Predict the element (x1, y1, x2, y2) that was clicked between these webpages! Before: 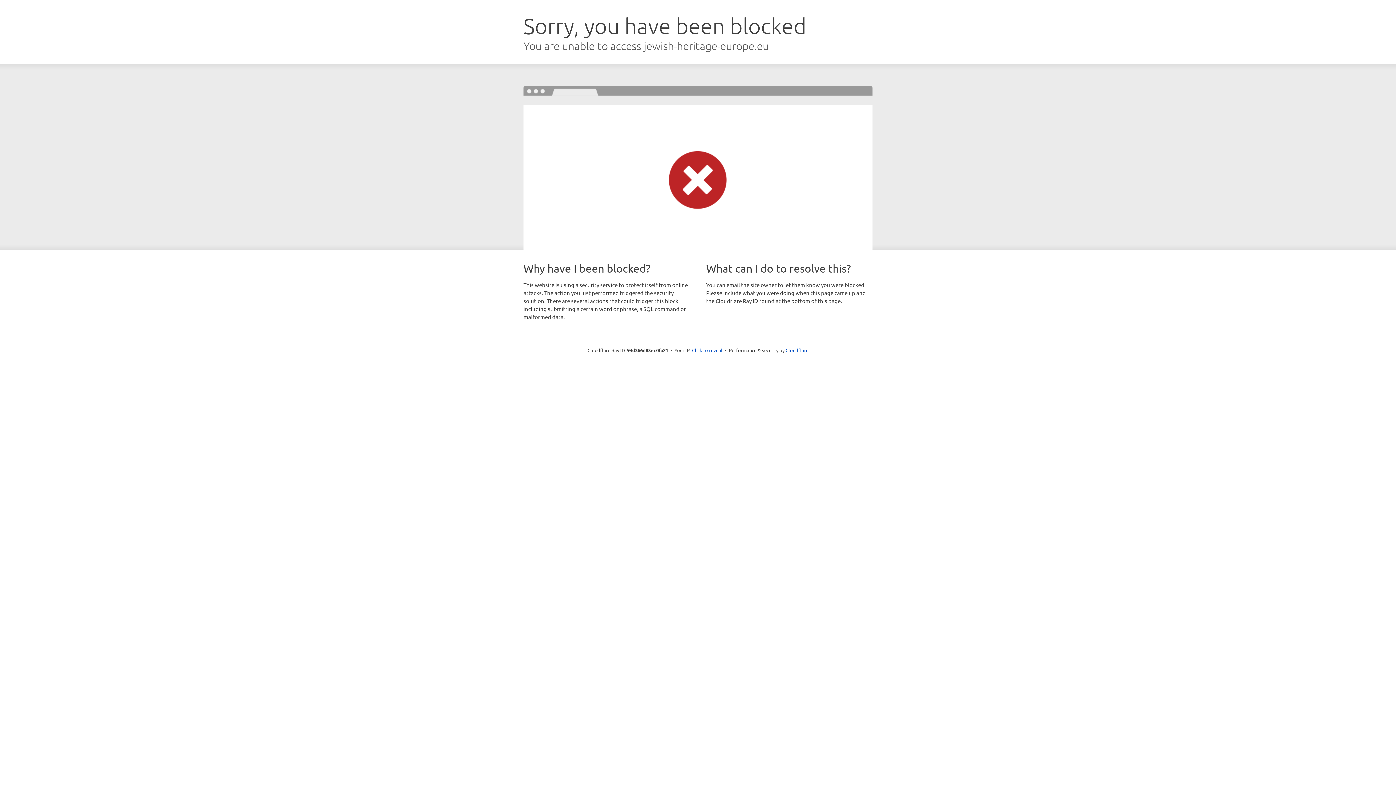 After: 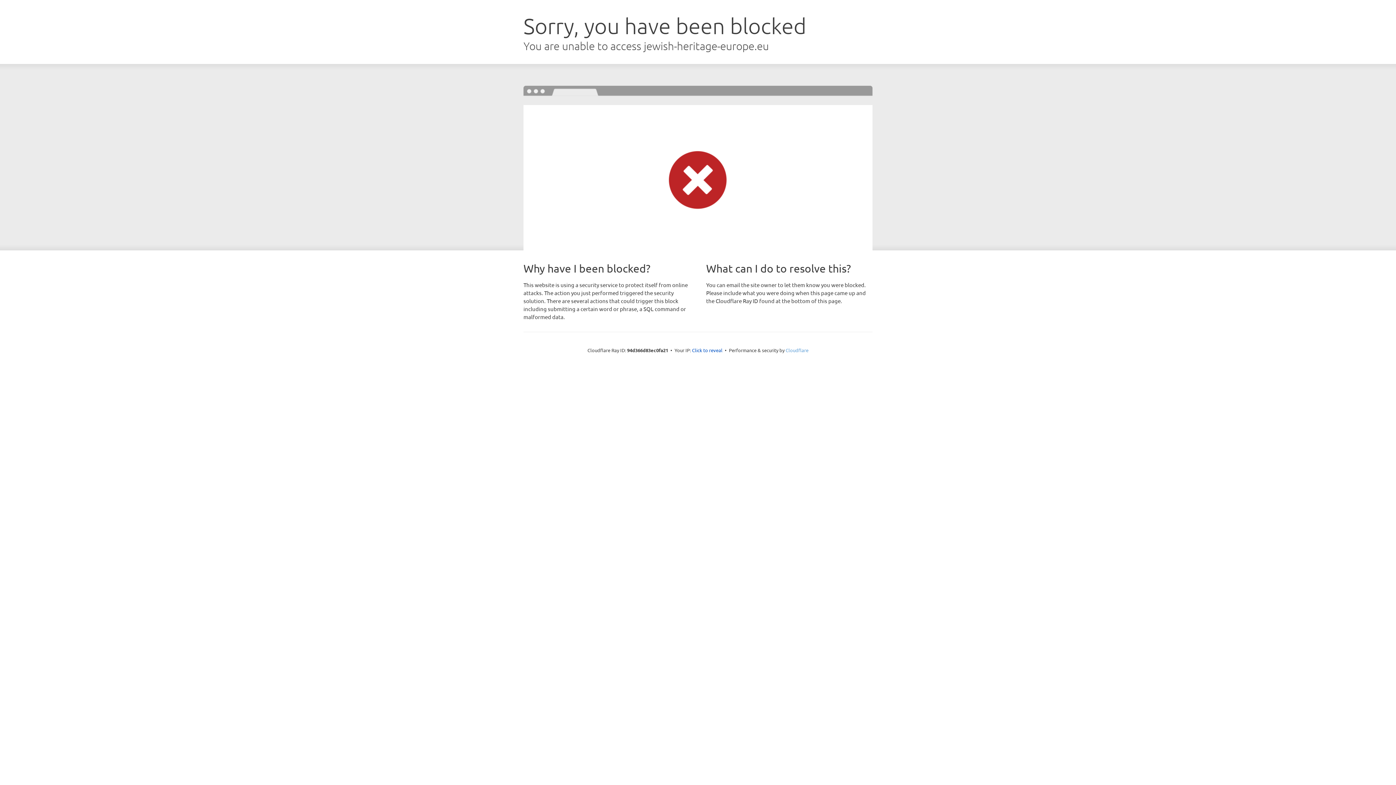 Action: bbox: (785, 347, 808, 353) label: Cloudflare